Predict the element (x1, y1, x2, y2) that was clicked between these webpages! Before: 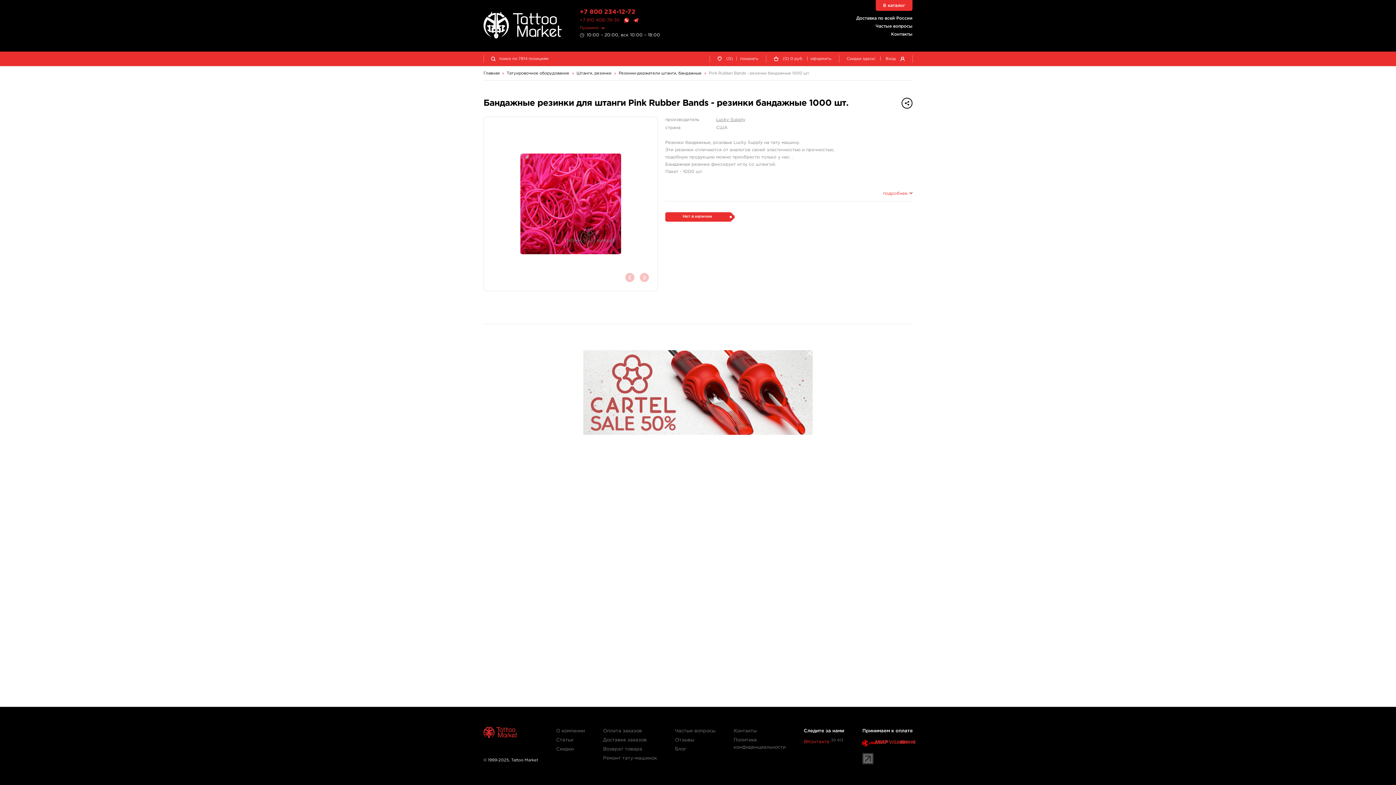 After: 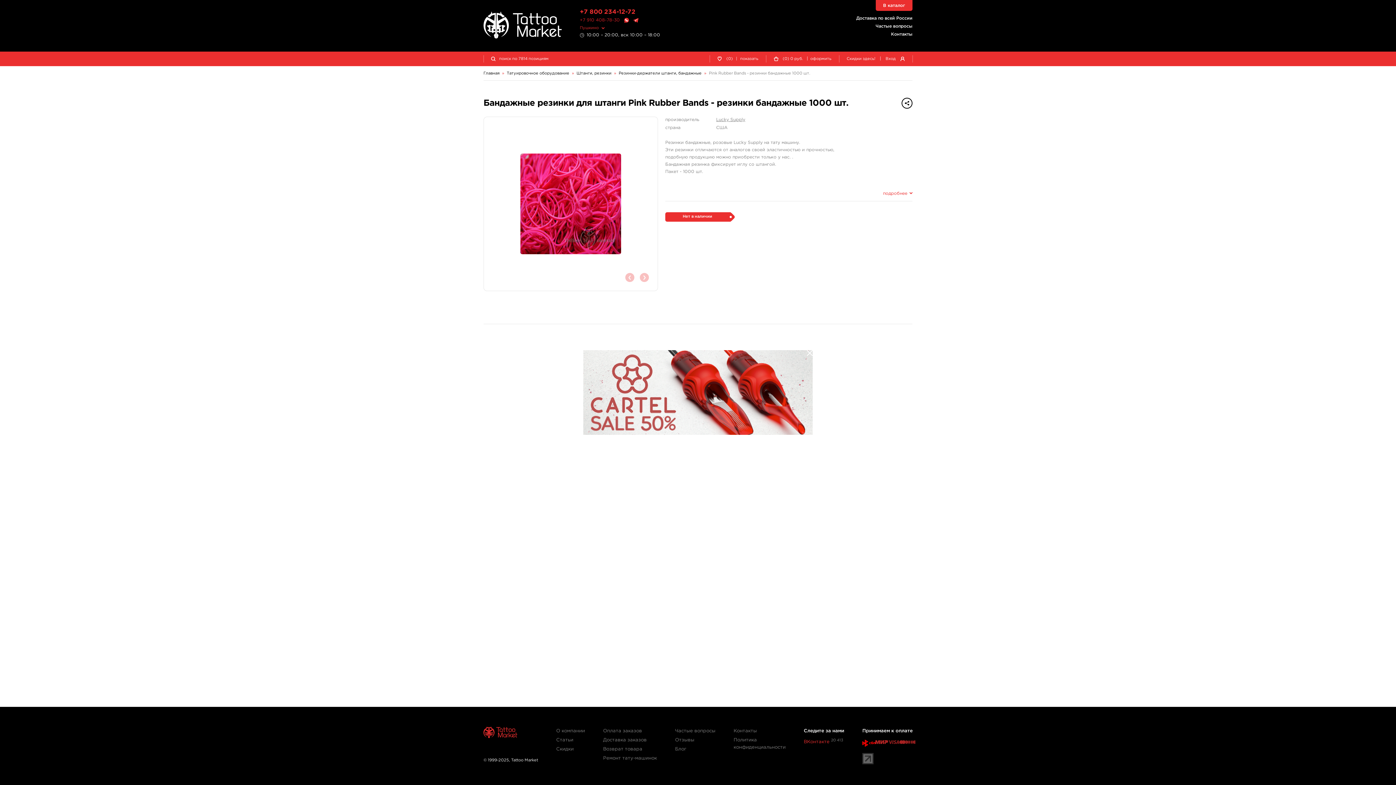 Action: bbox: (580, 9, 635, 14) label: +7 800 234-12-72